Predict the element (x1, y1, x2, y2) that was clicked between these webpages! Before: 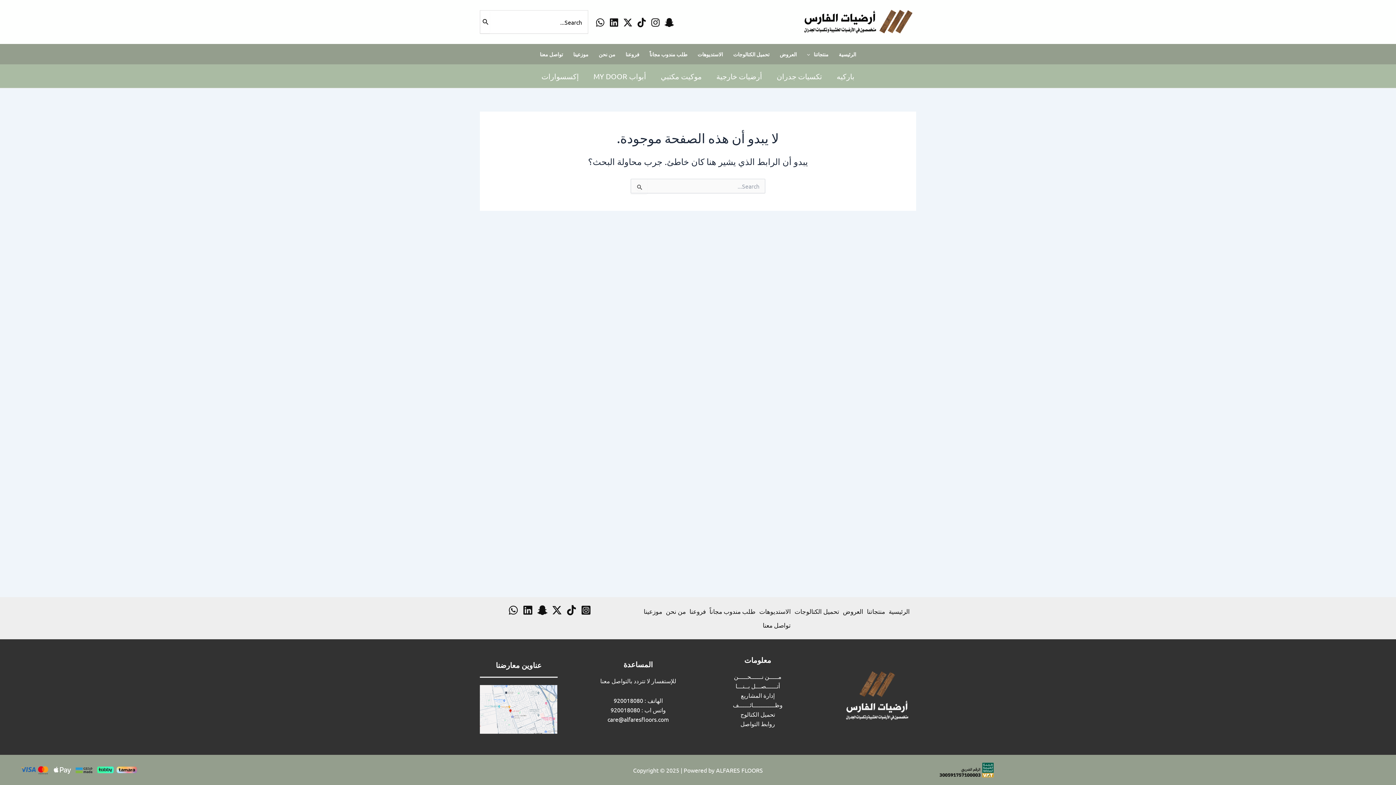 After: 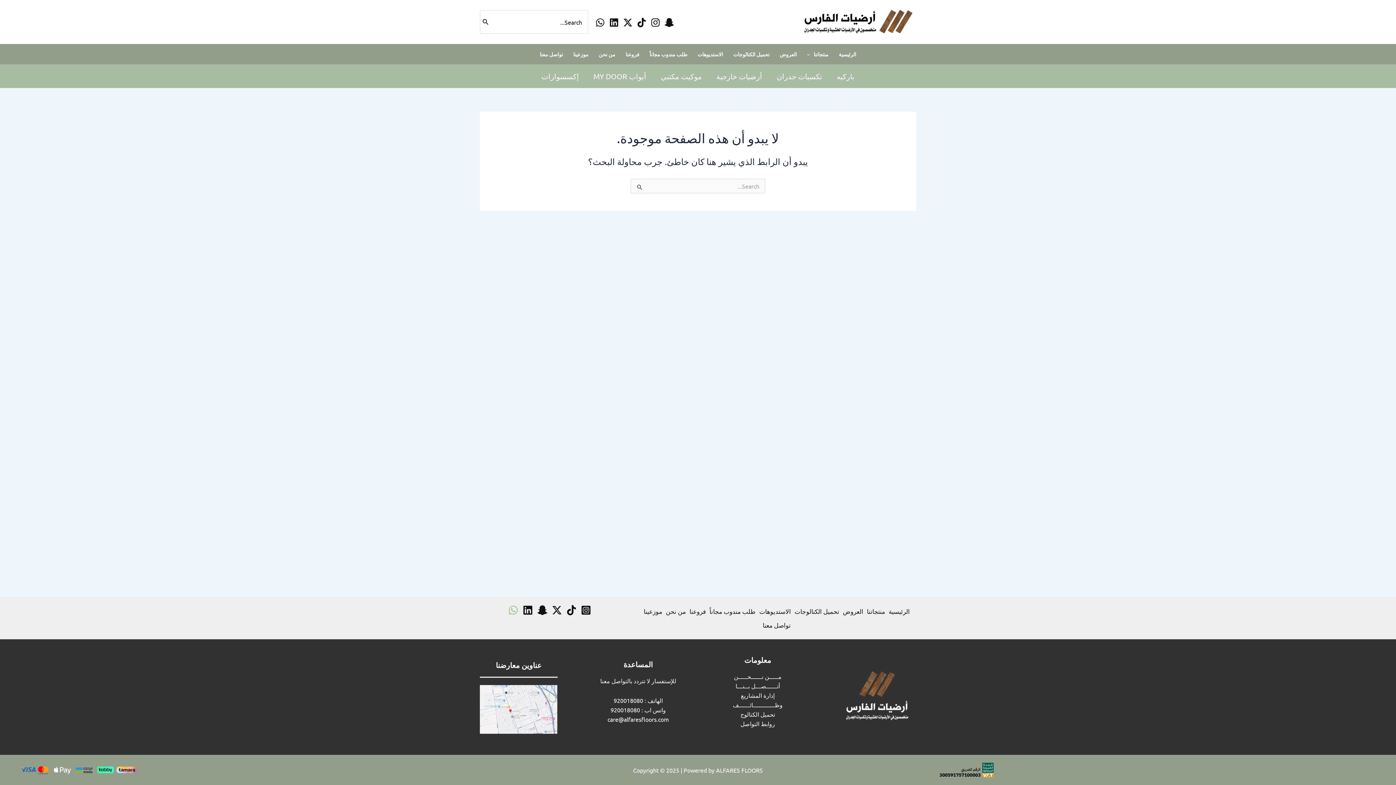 Action: label: whatsapp bbox: (508, 605, 518, 615)